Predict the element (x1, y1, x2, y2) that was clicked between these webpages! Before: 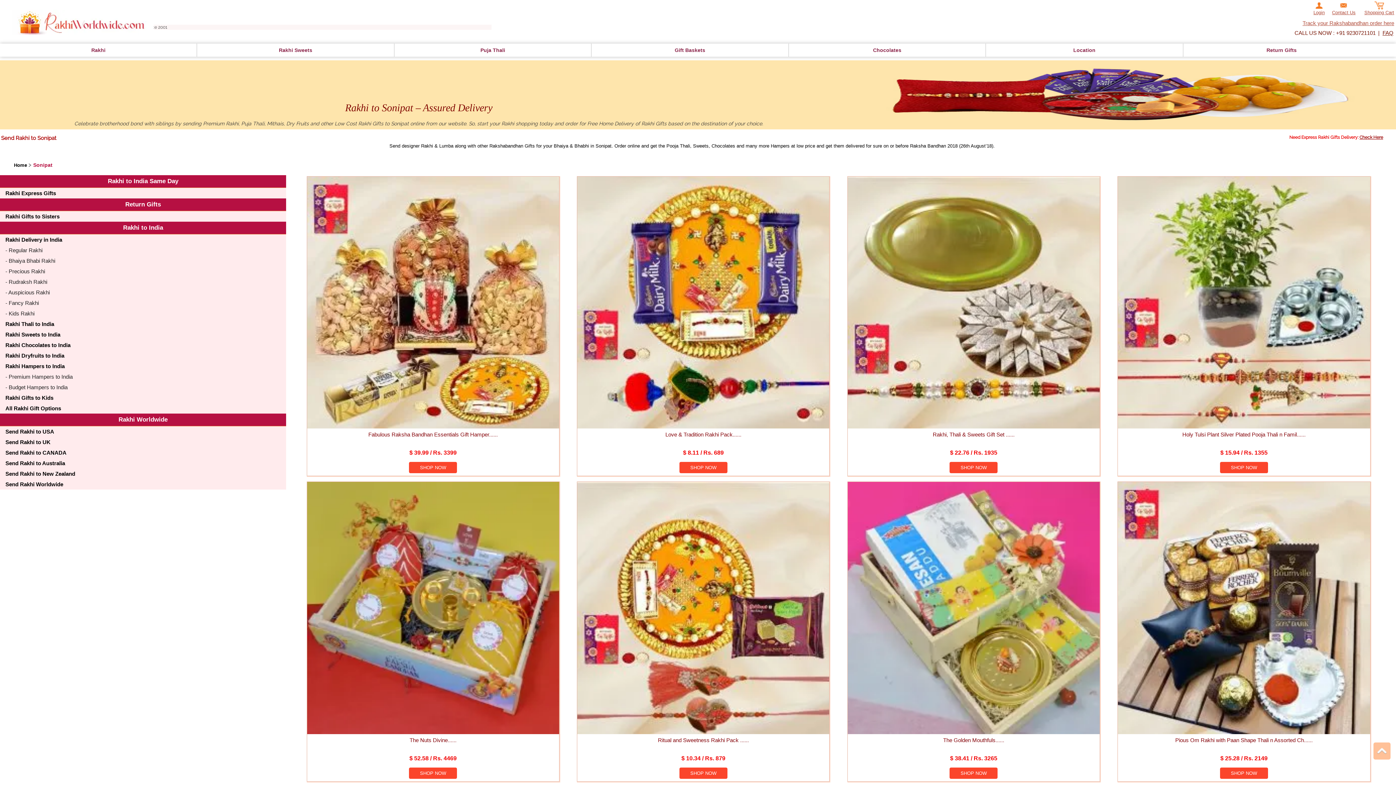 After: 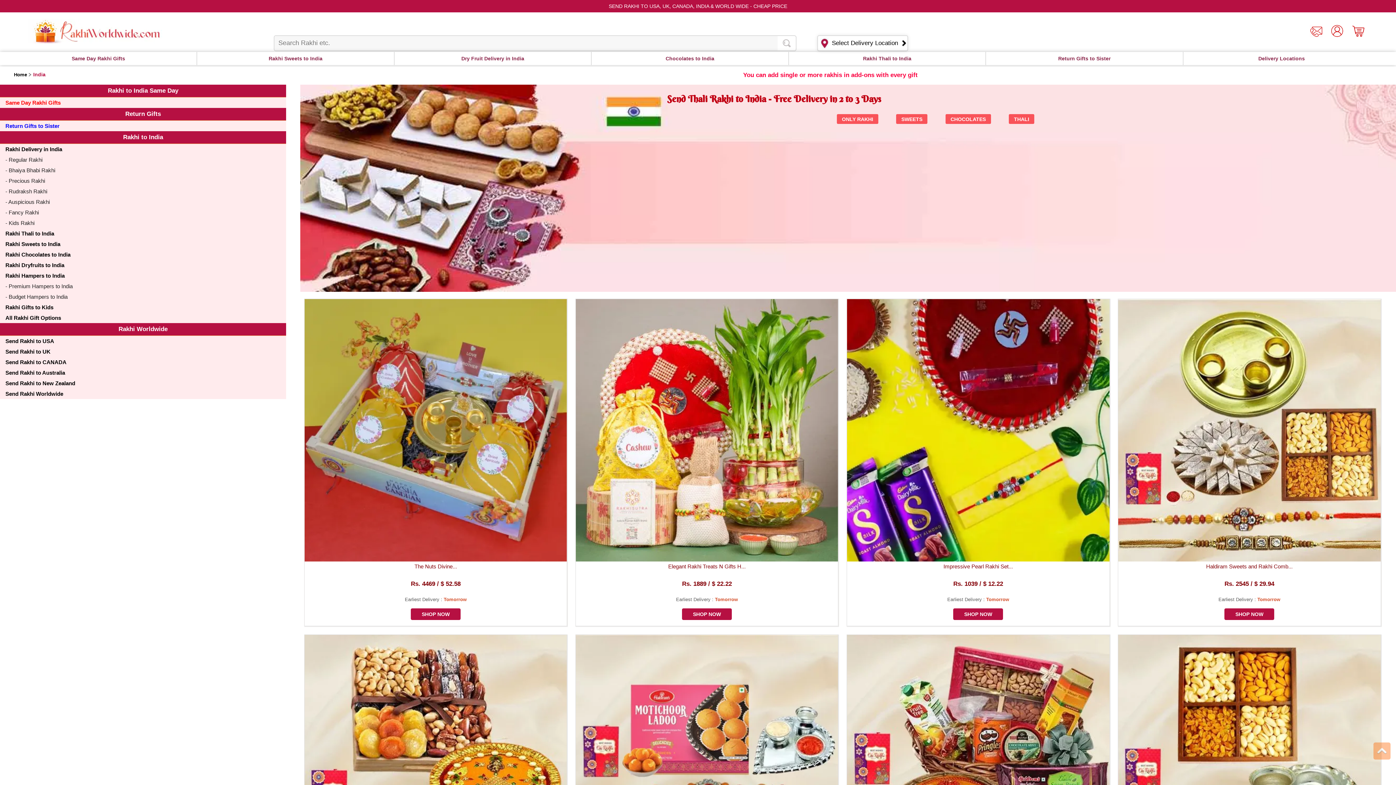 Action: label: Puja Thali bbox: (394, 43, 591, 56)